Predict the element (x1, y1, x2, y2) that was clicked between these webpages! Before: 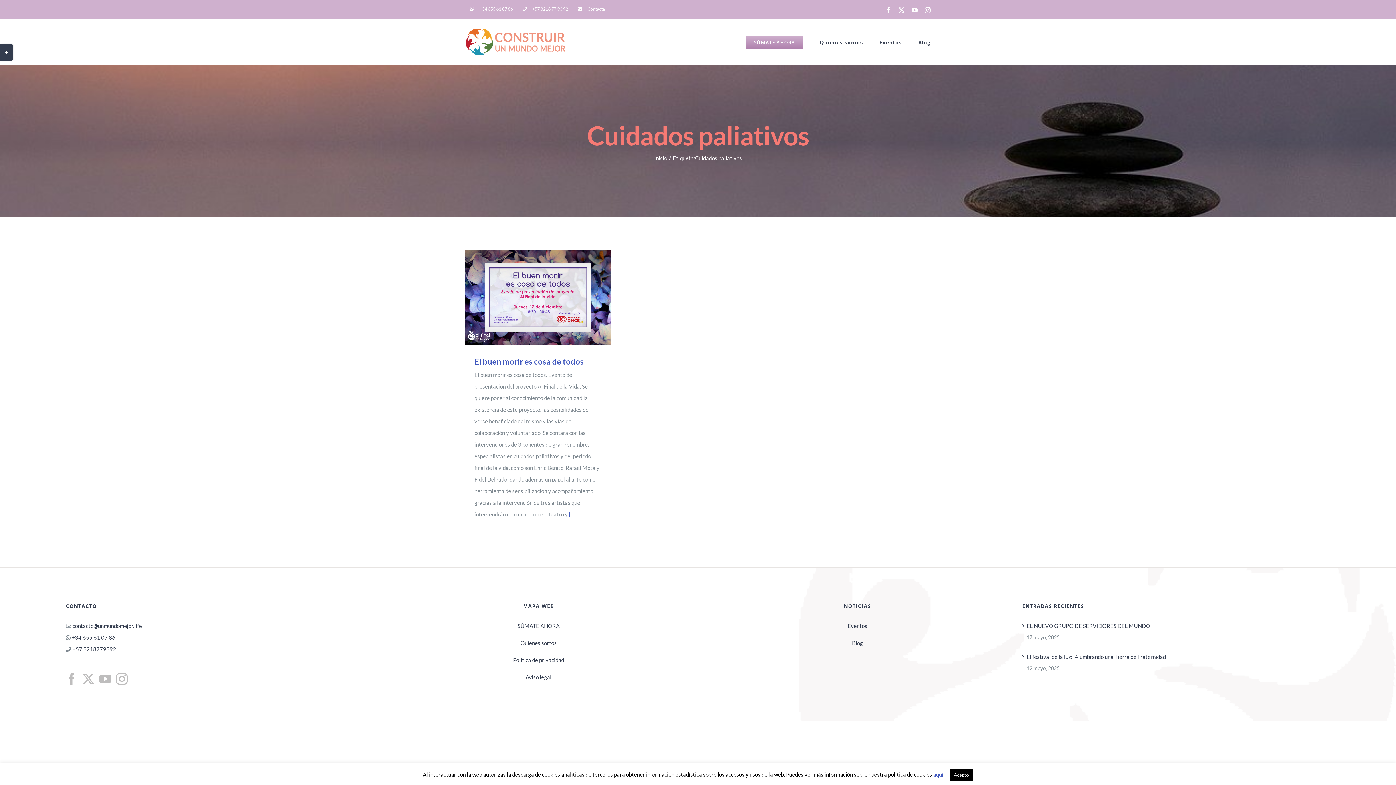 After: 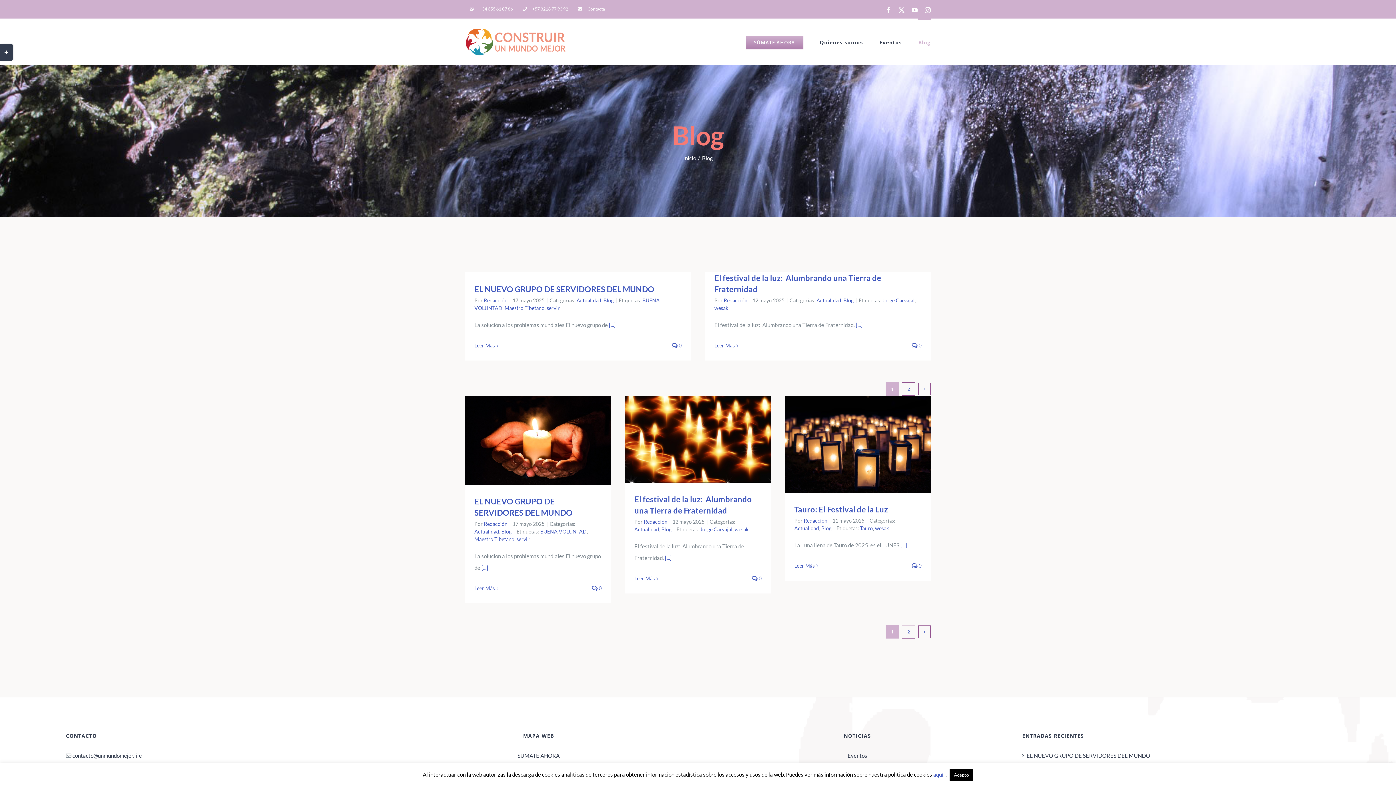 Action: label: Blog bbox: (852, 639, 863, 646)